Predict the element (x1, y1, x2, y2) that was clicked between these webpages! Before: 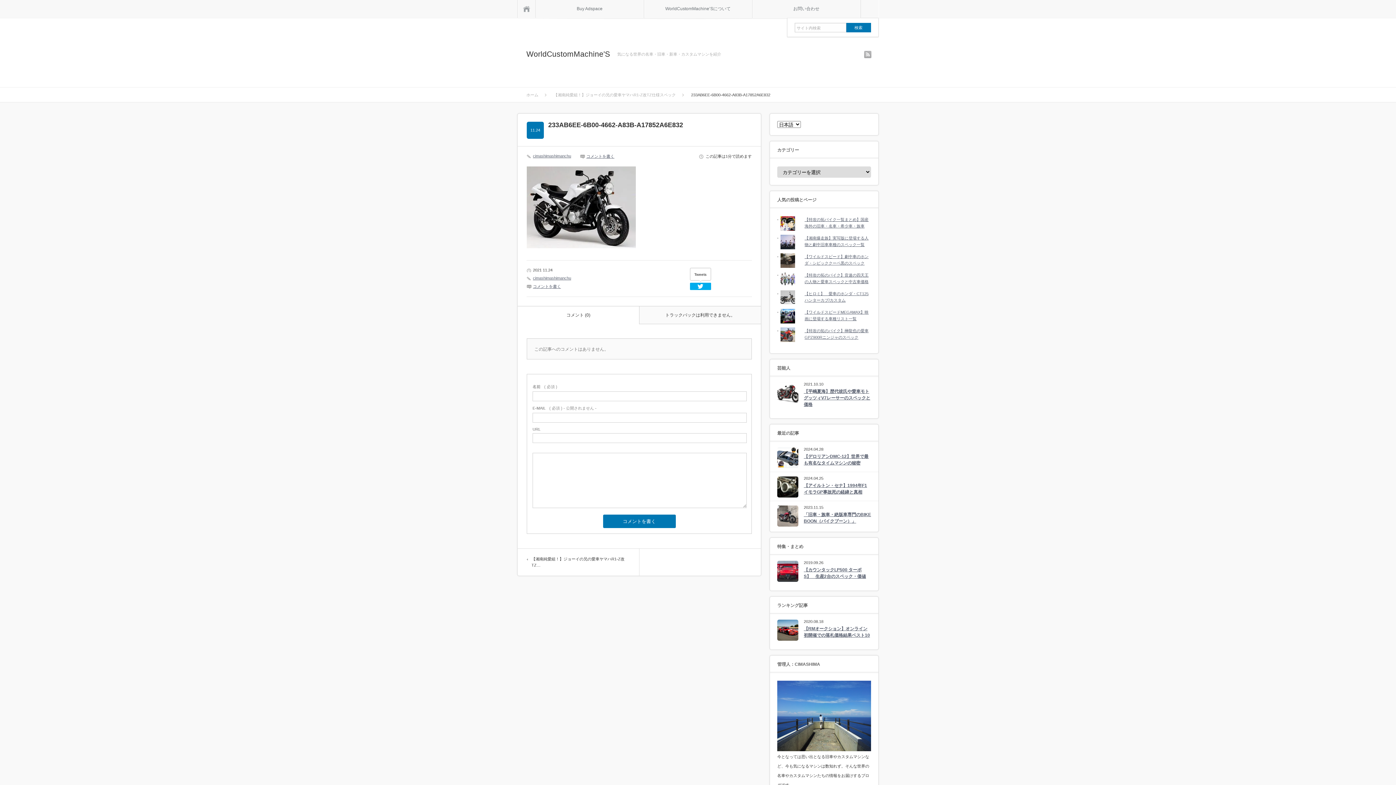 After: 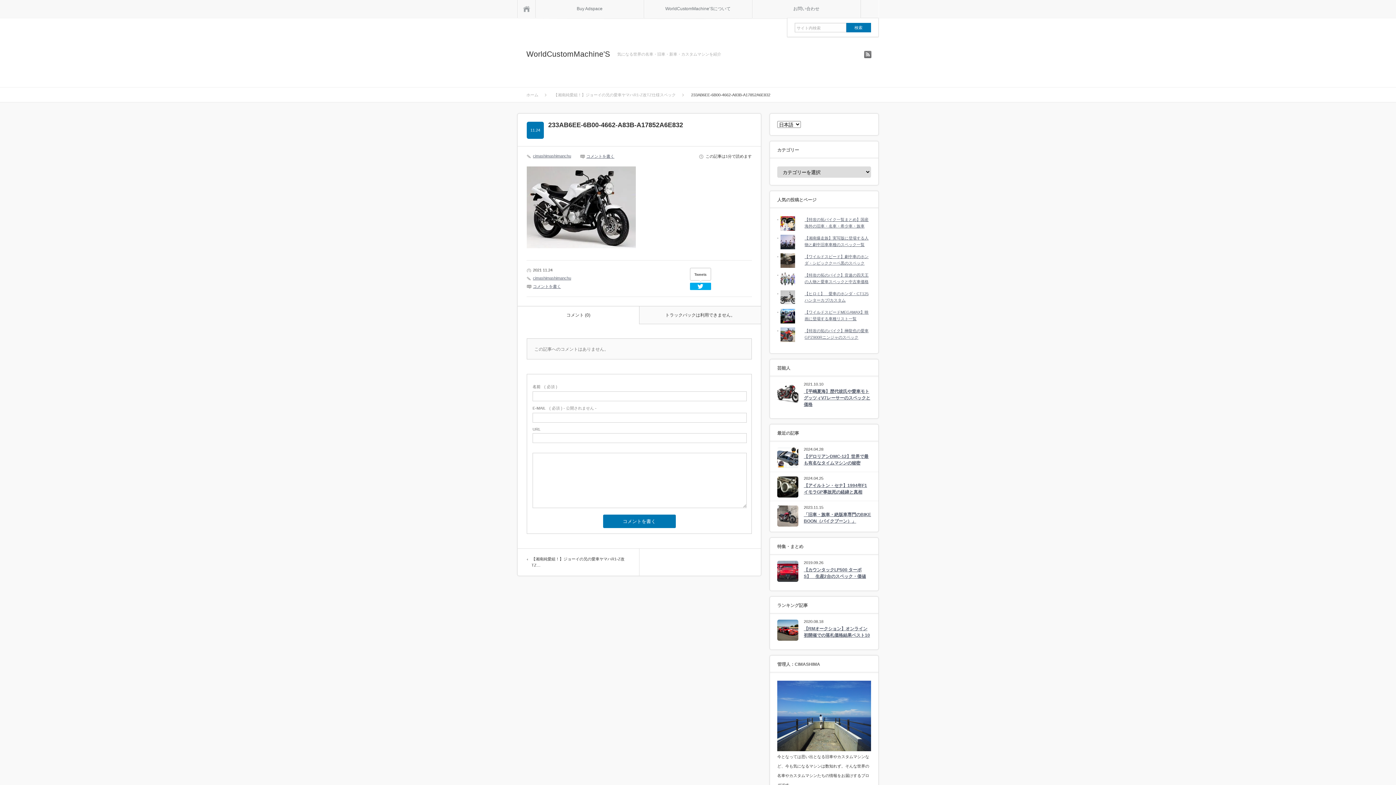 Action: bbox: (864, 50, 871, 58) label: rss